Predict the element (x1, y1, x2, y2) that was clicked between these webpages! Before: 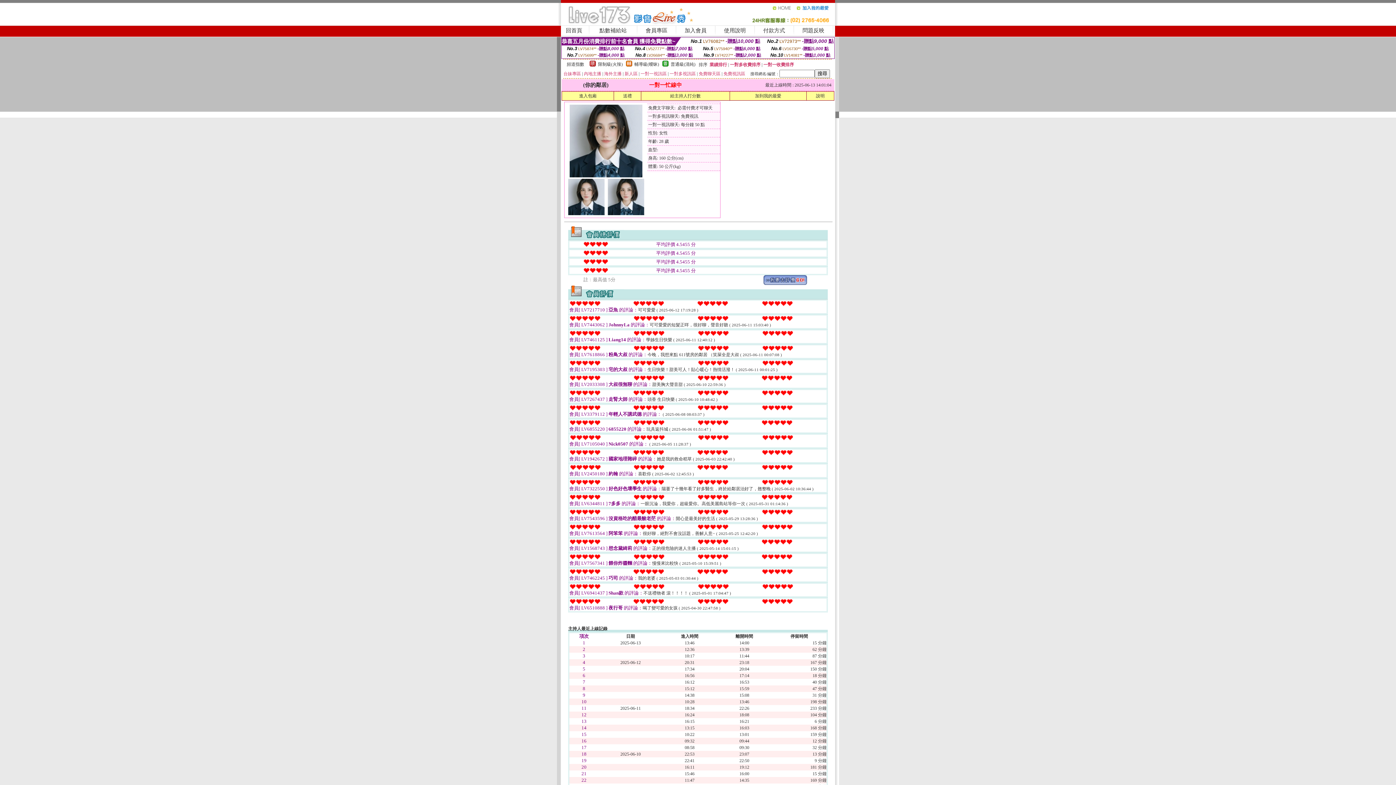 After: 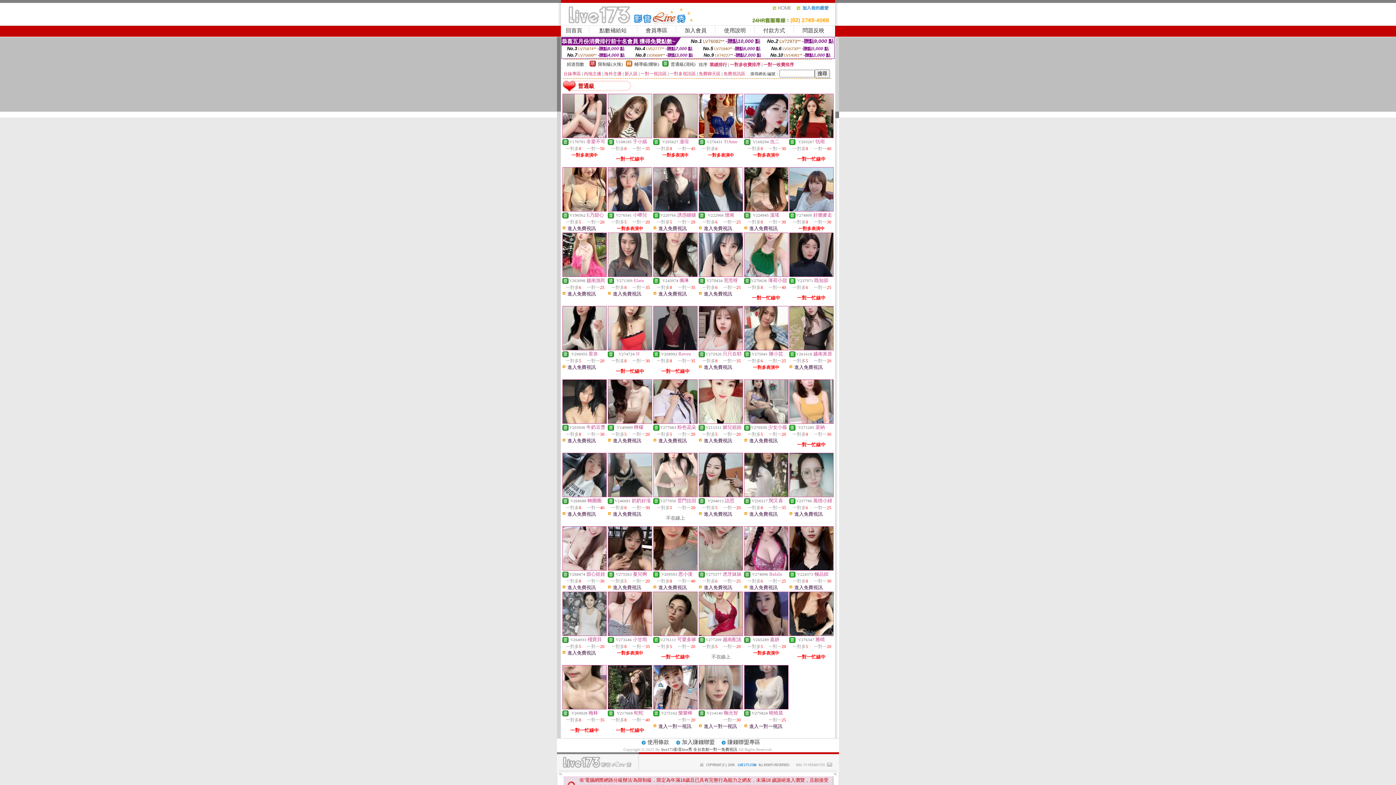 Action: label: 普通級(清純) bbox: (670, 61, 695, 66)